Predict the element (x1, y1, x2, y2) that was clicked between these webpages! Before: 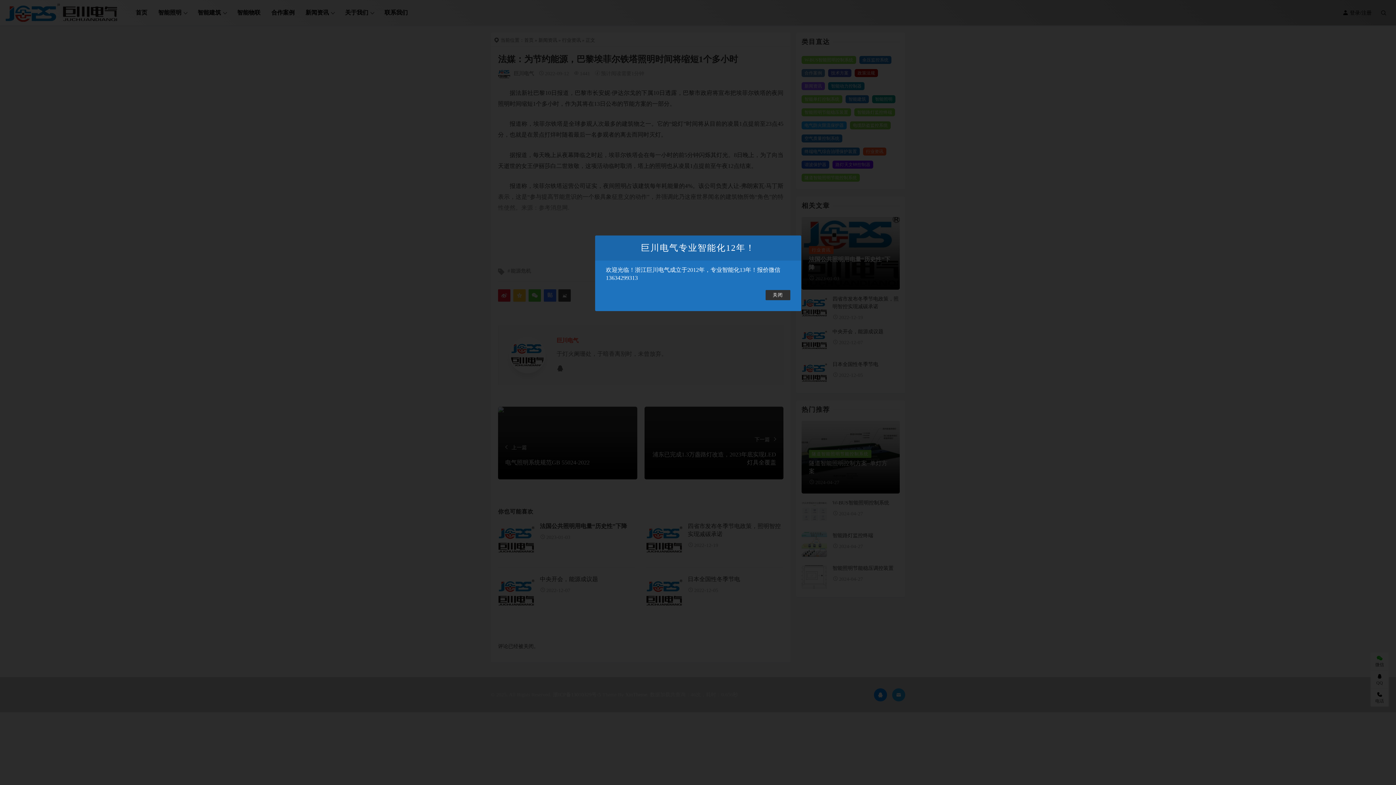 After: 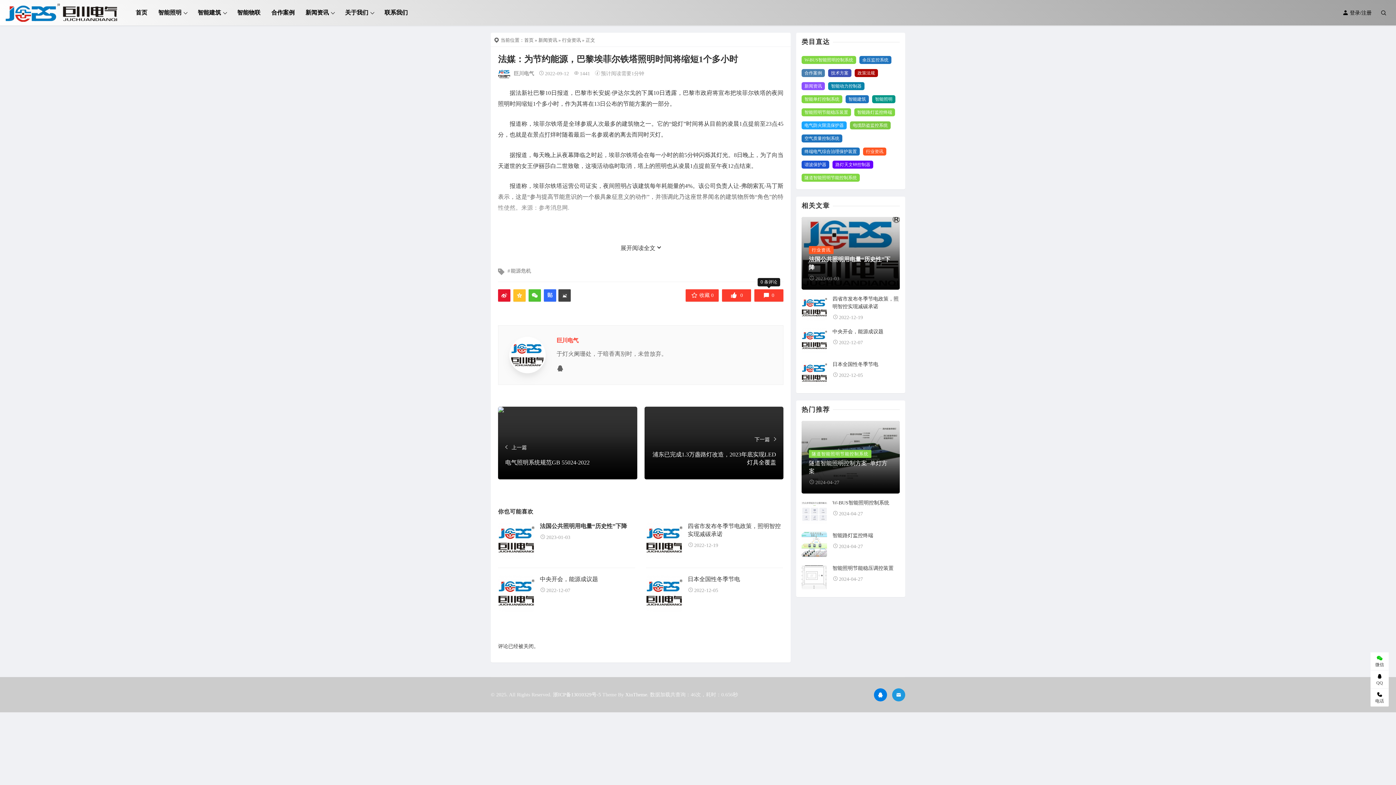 Action: bbox: (765, 290, 790, 300) label: 关闭